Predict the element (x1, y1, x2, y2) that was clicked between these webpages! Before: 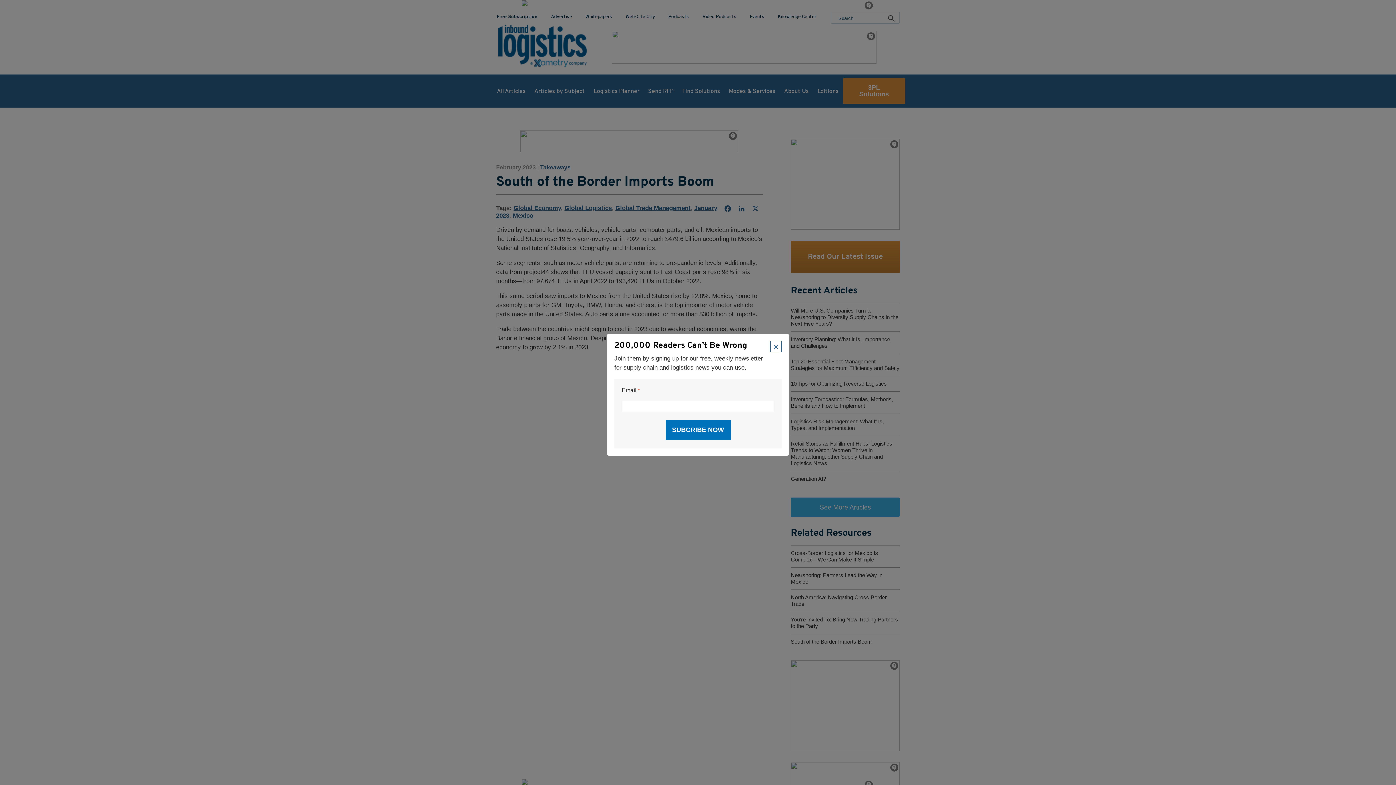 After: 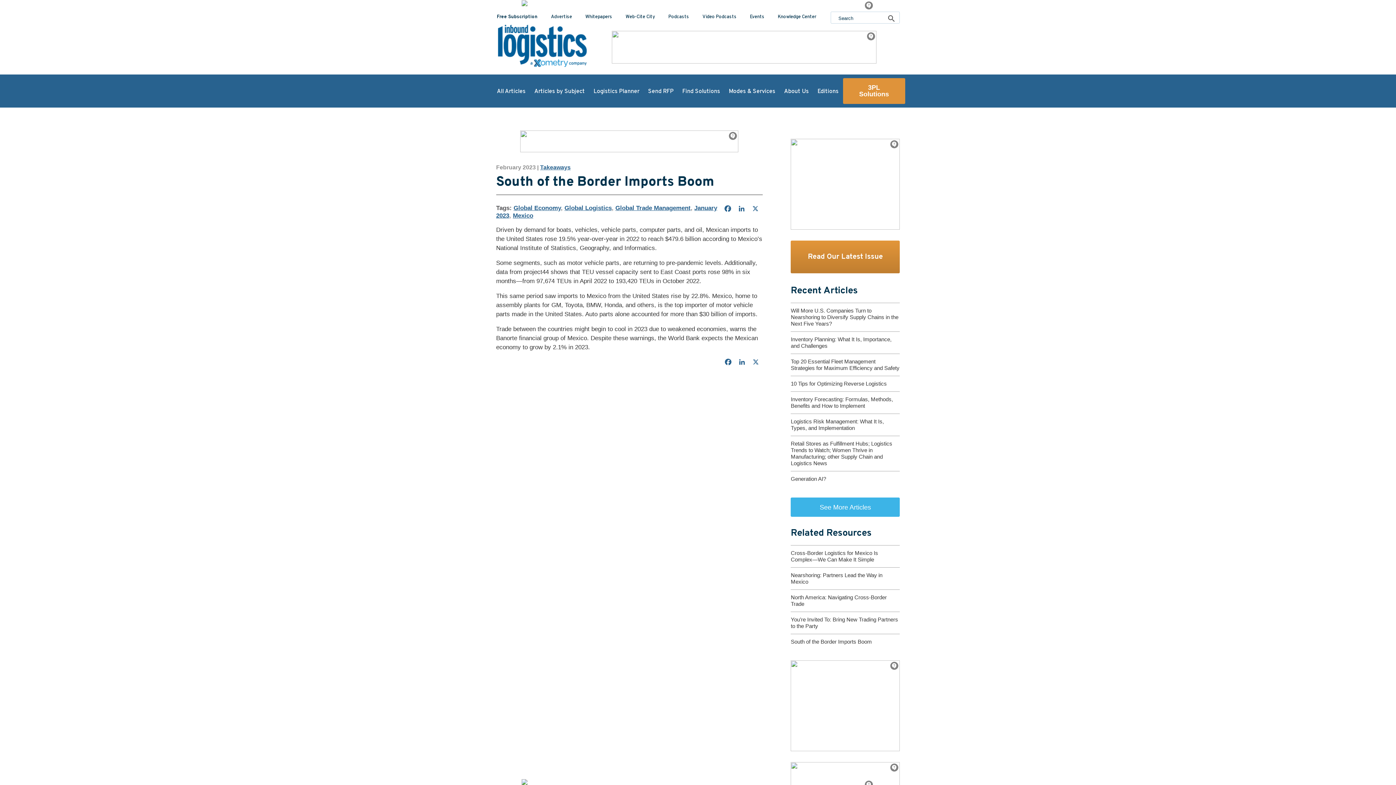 Action: label: × bbox: (770, 341, 781, 352)